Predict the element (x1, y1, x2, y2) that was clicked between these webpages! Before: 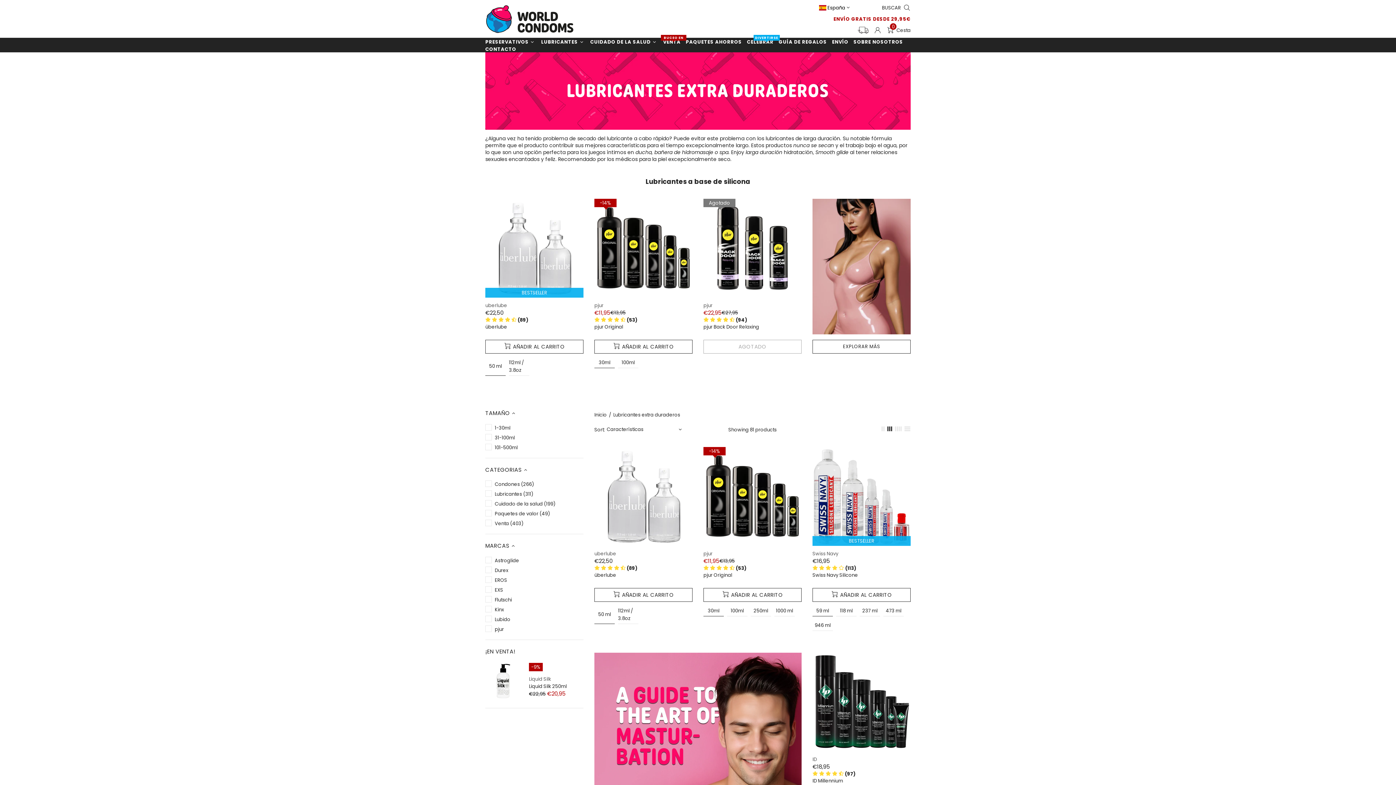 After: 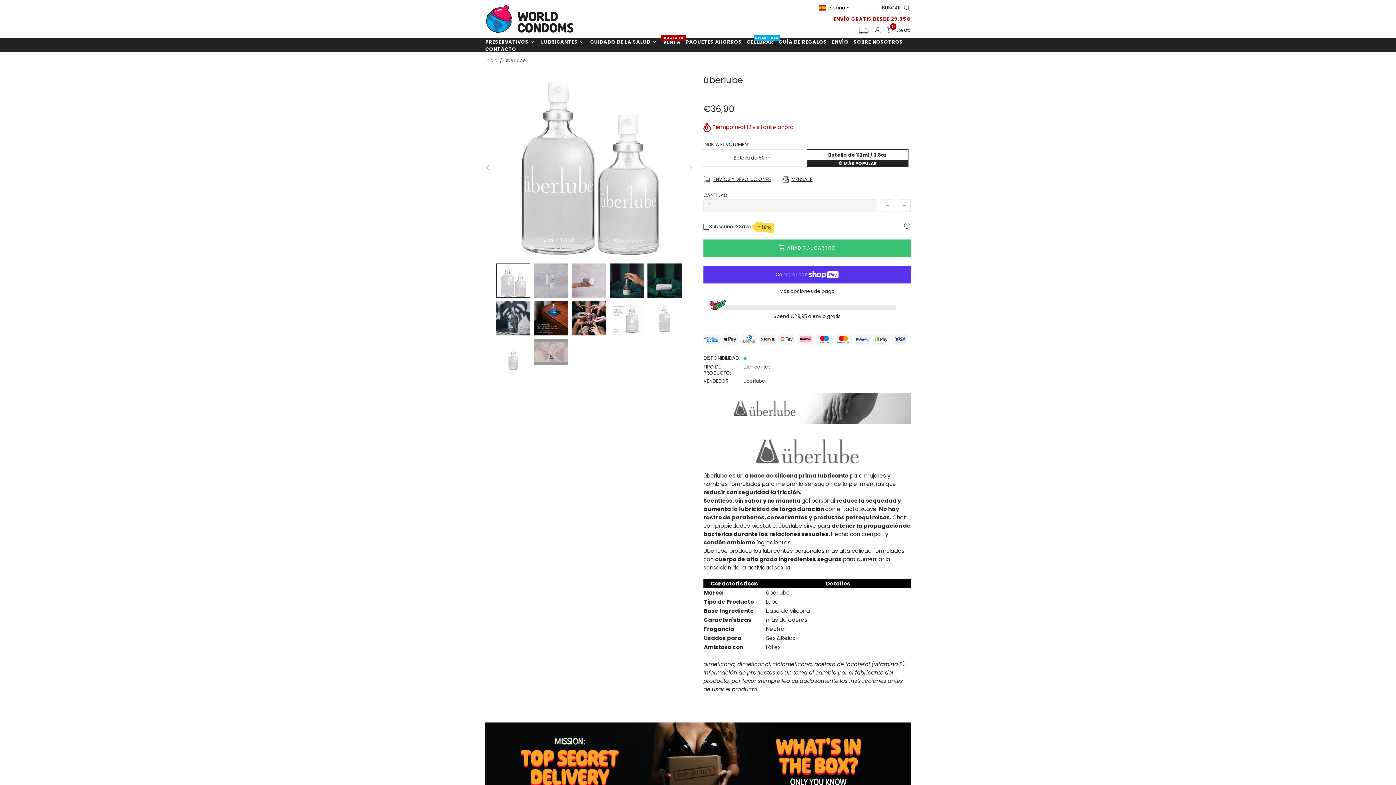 Action: bbox: (485, 198, 583, 296)